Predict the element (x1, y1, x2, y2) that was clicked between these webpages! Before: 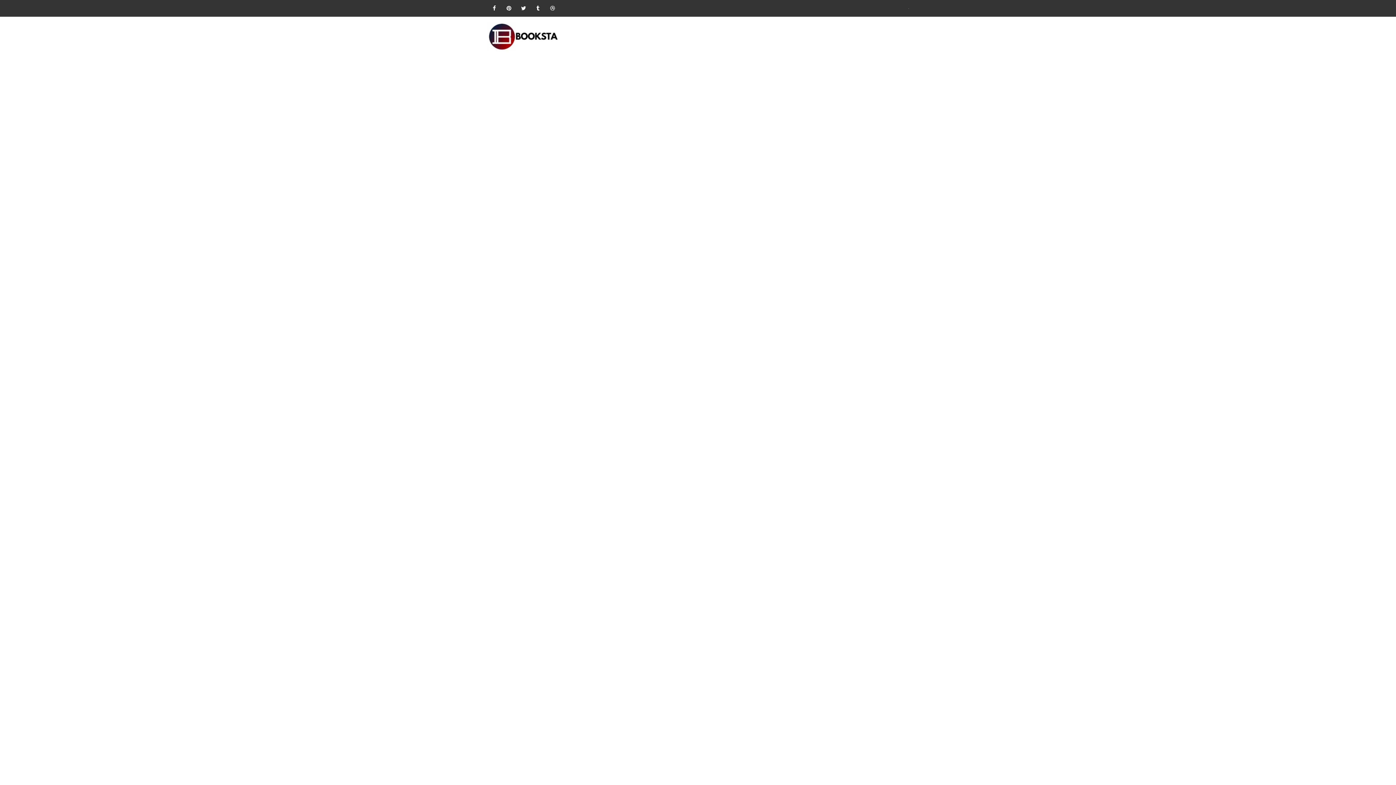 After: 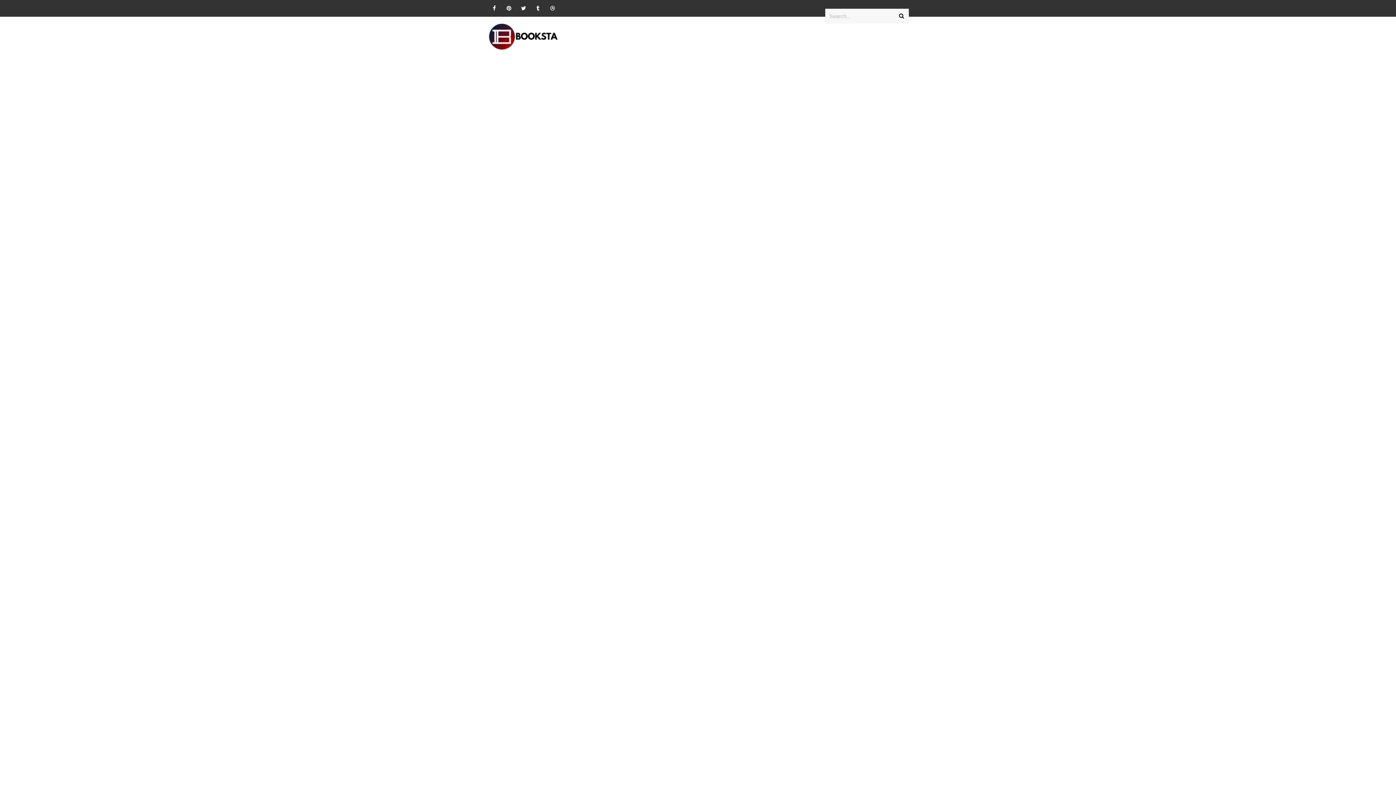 Action: bbox: (908, 7, 909, 8)